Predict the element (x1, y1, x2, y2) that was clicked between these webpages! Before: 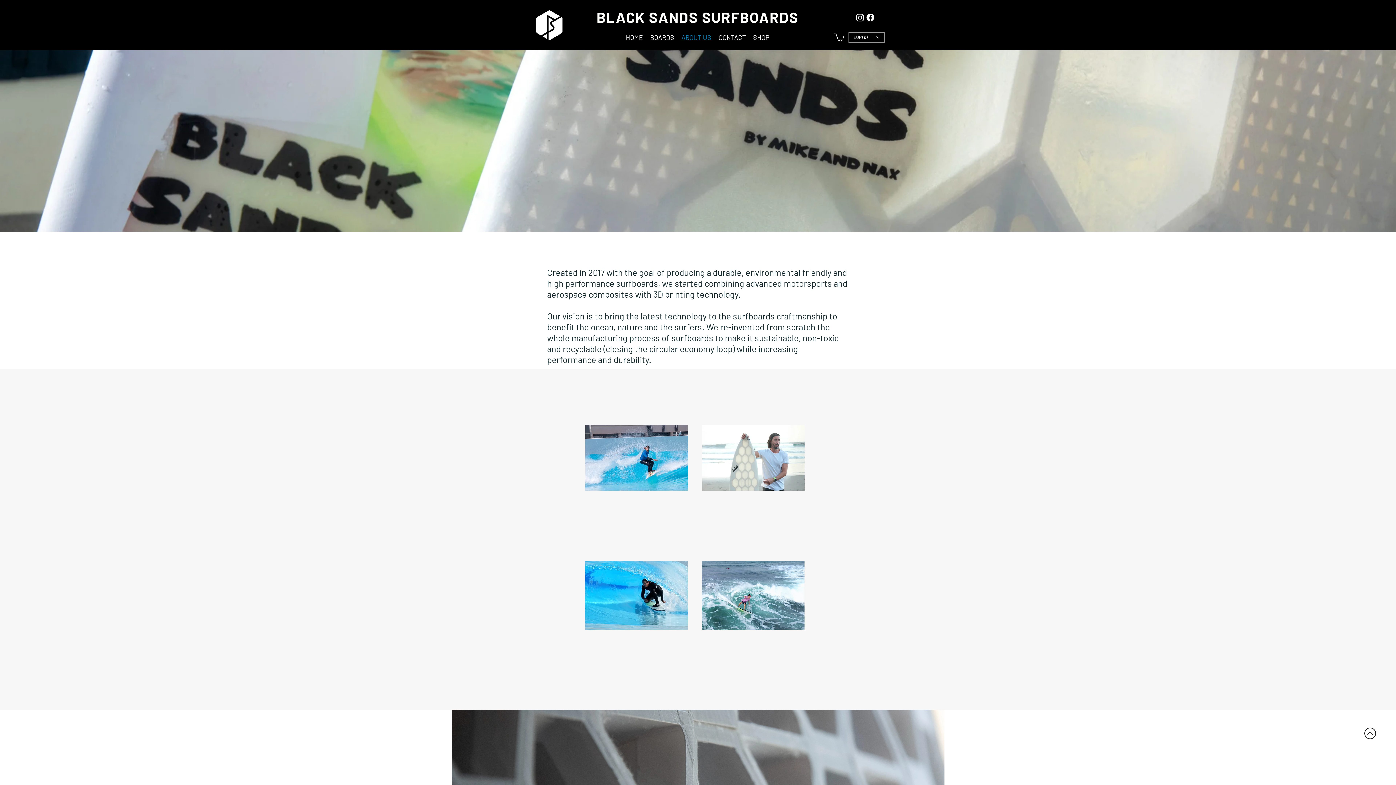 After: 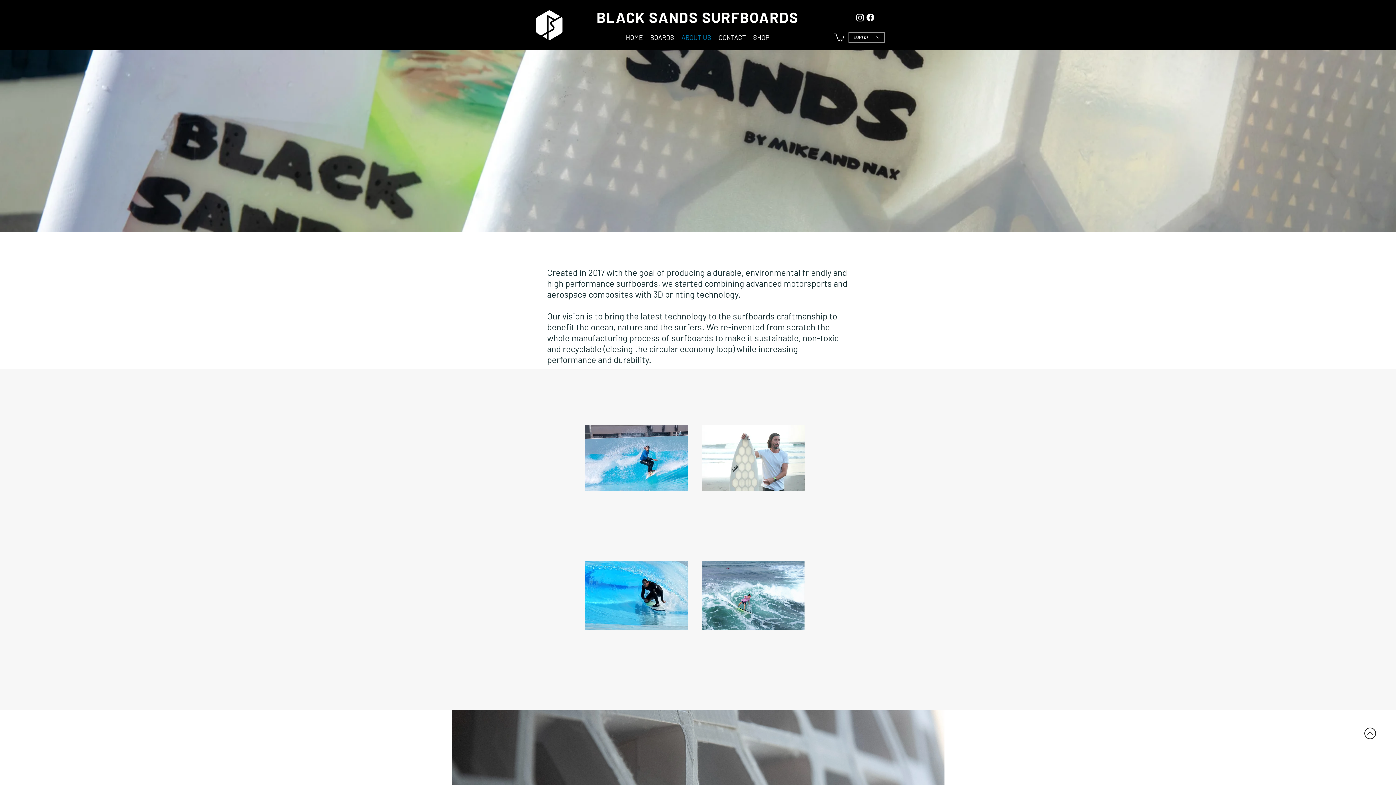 Action: label: Instagram bbox: (855, 12, 865, 22)